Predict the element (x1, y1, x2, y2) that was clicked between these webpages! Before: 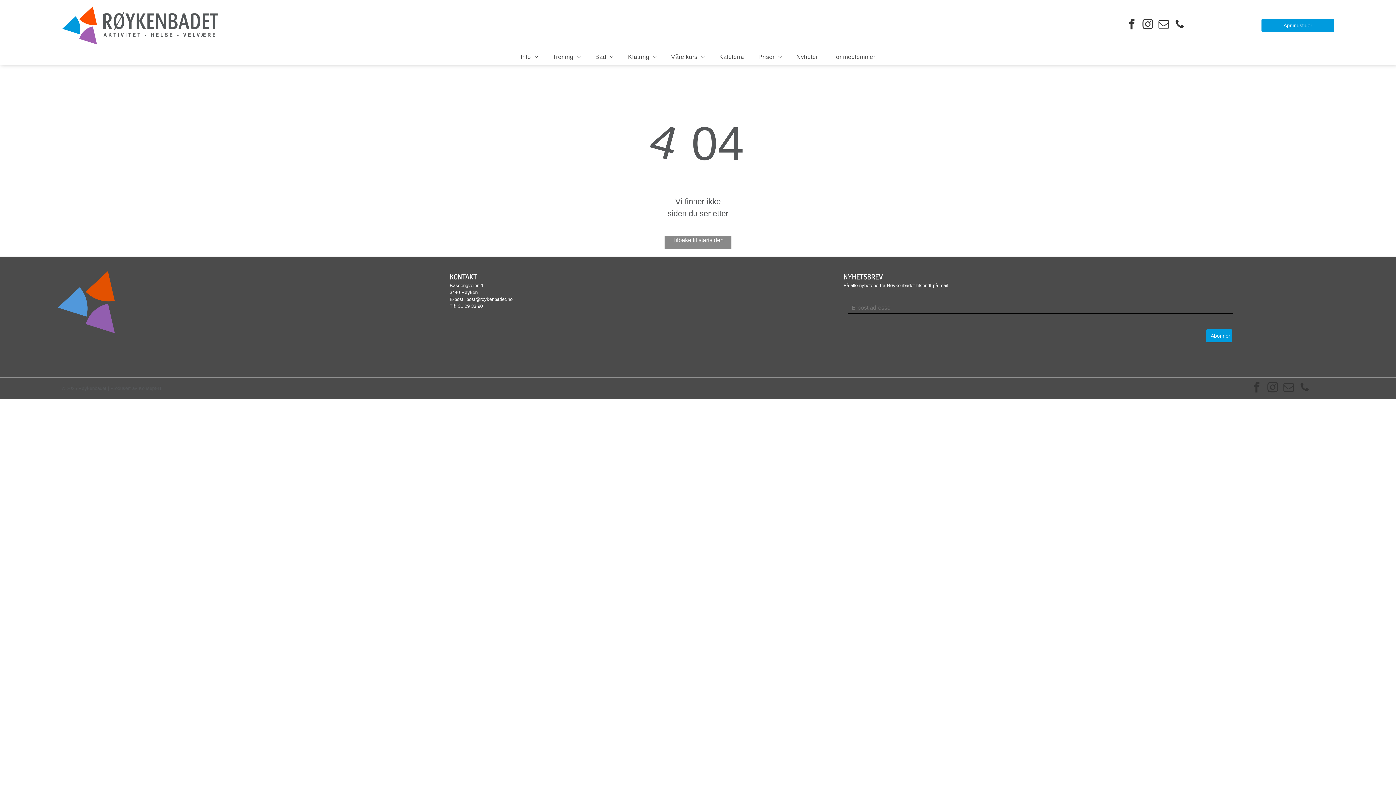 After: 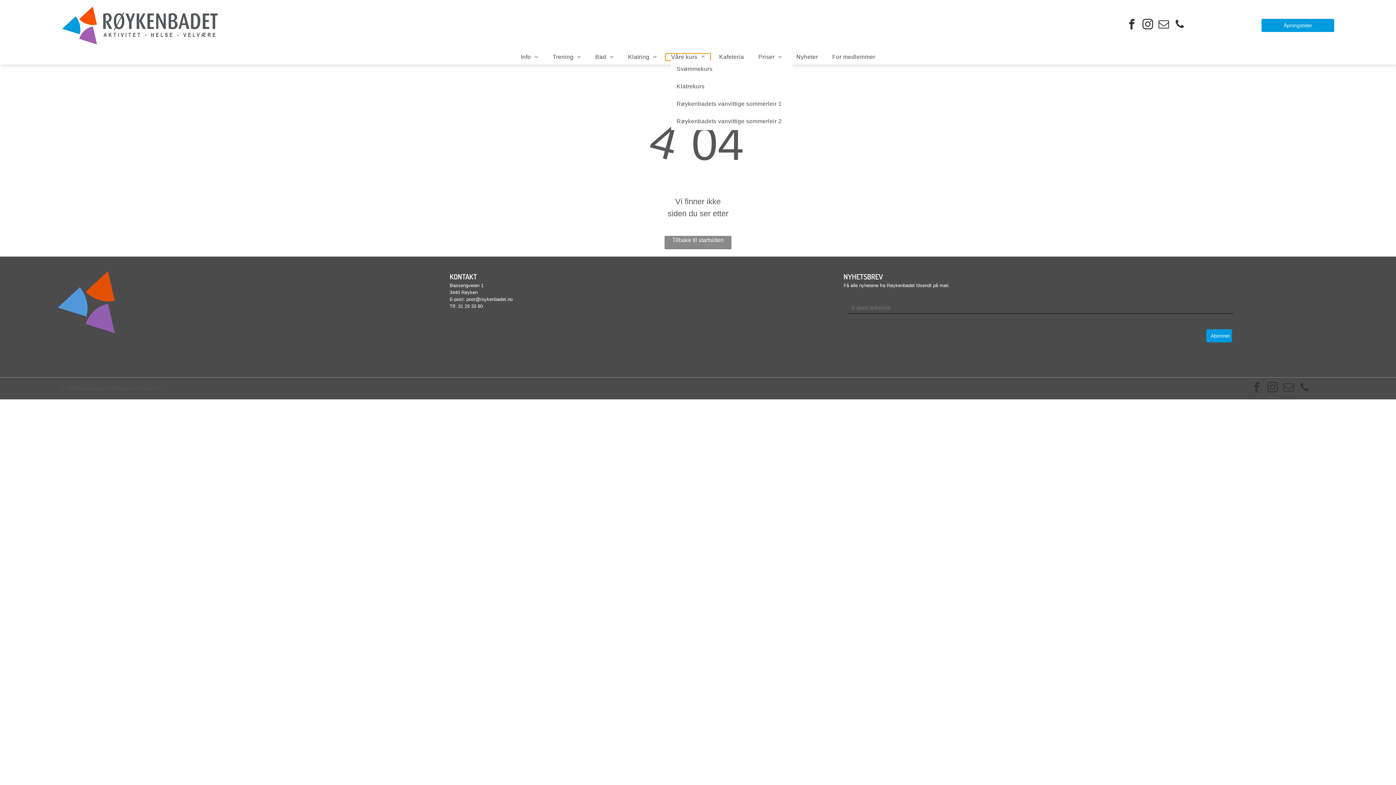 Action: bbox: (665, 53, 710, 60) label: Våre kurs